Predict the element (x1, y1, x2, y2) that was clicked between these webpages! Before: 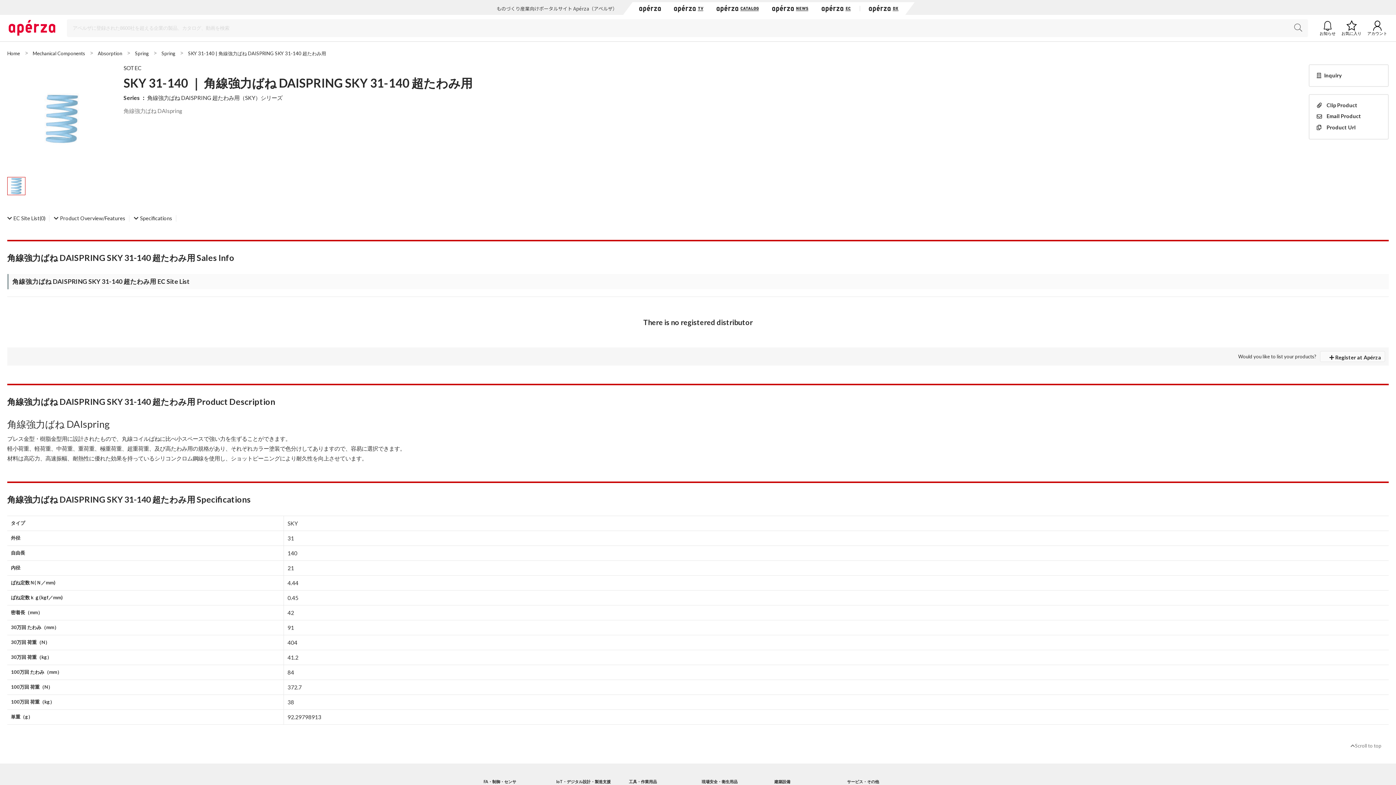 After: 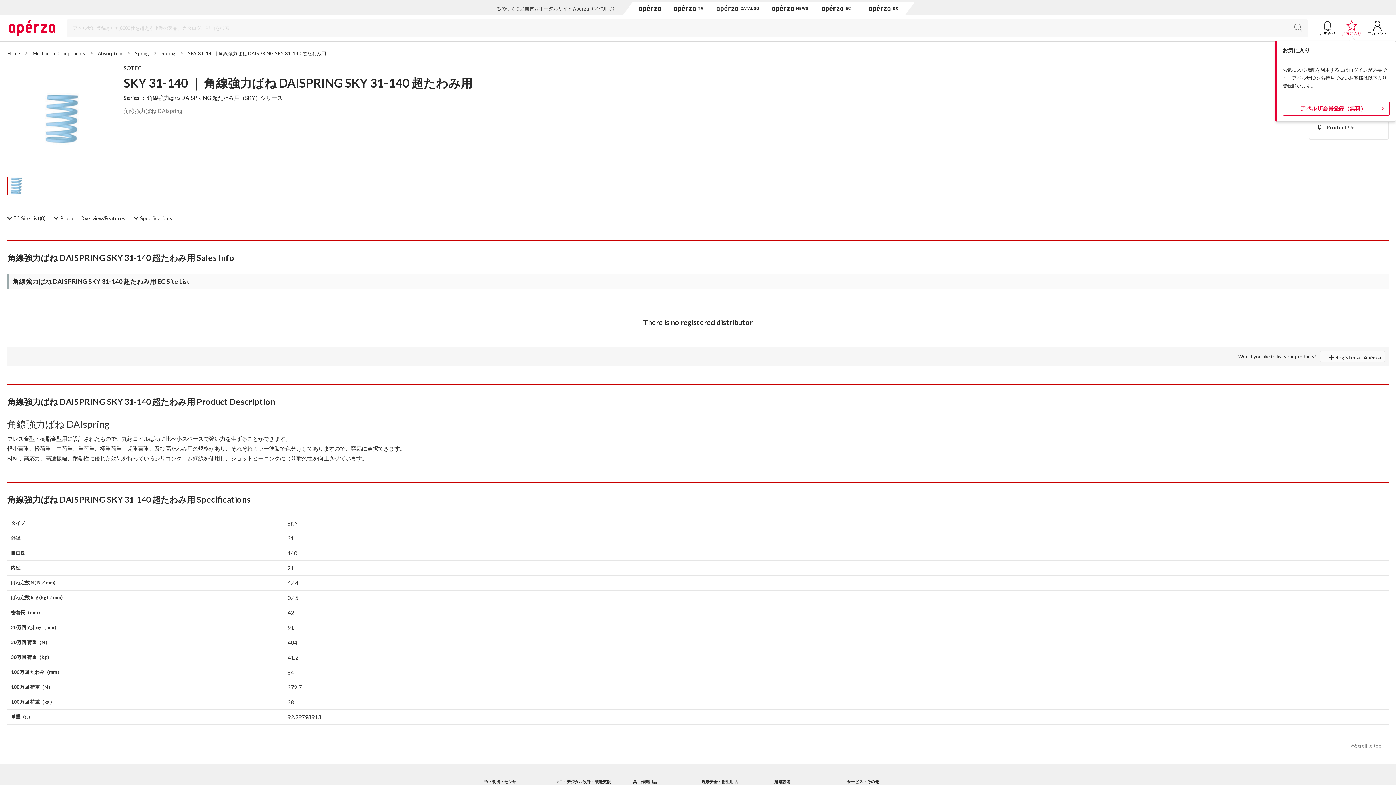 Action: label: お気に入り bbox: (1341, 20, 1361, 36)